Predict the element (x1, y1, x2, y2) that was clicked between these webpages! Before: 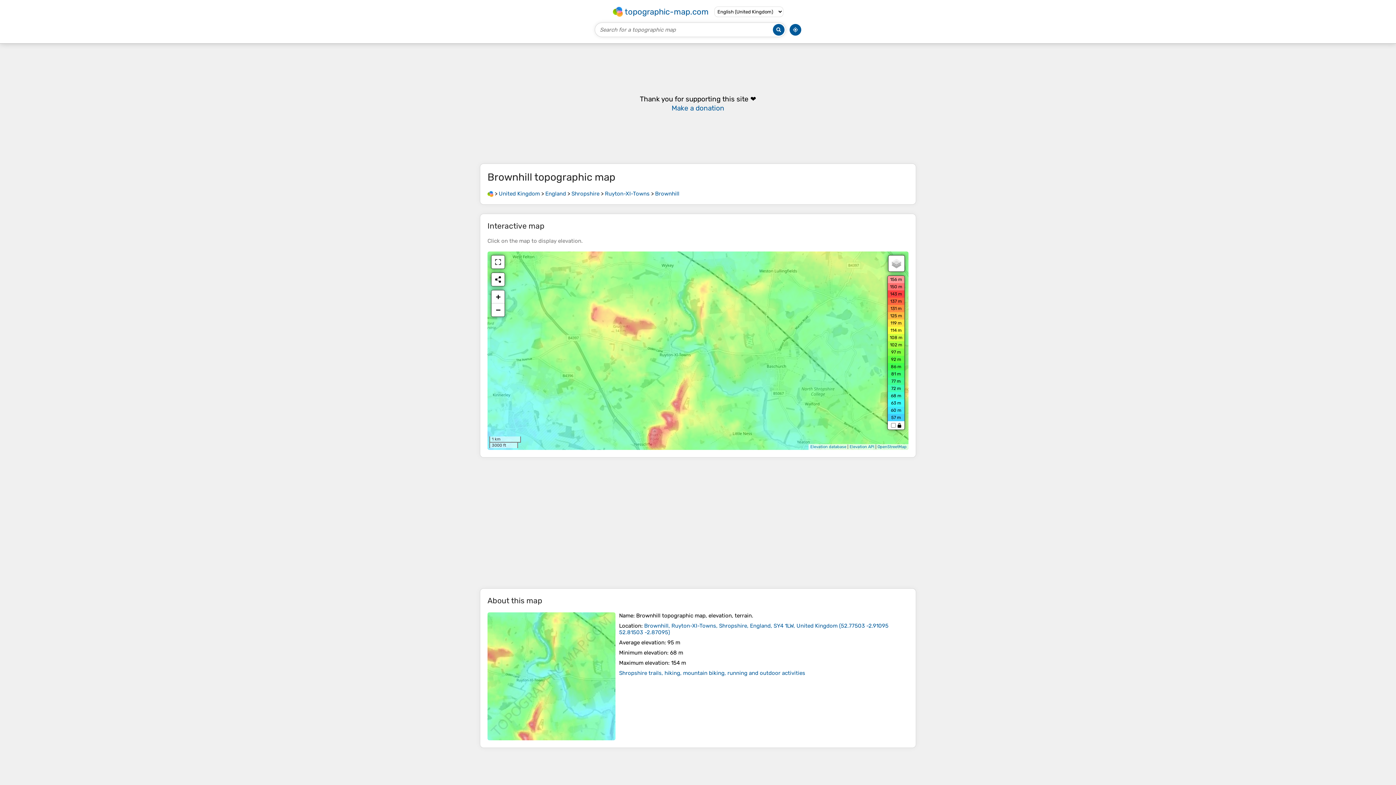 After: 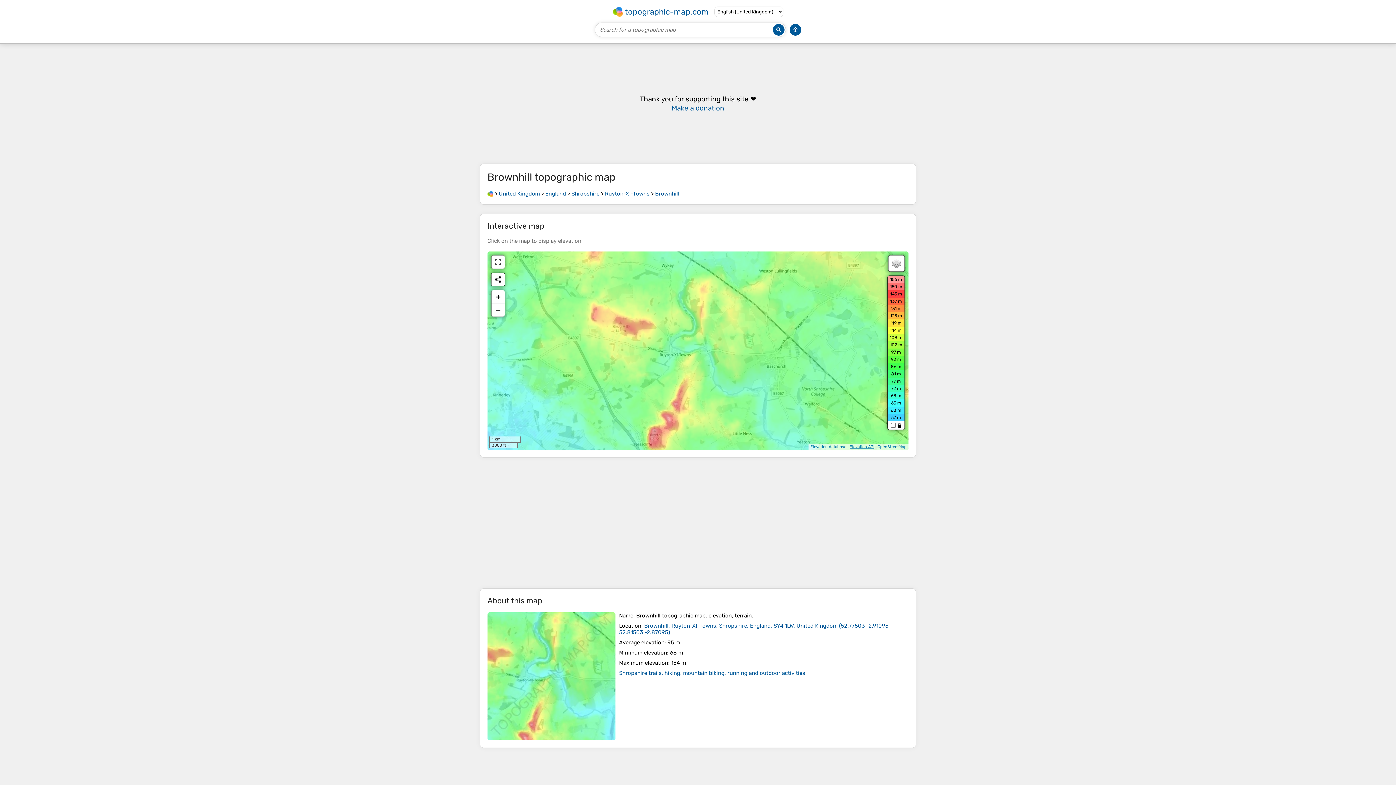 Action: bbox: (849, 444, 874, 449) label: Elevation API